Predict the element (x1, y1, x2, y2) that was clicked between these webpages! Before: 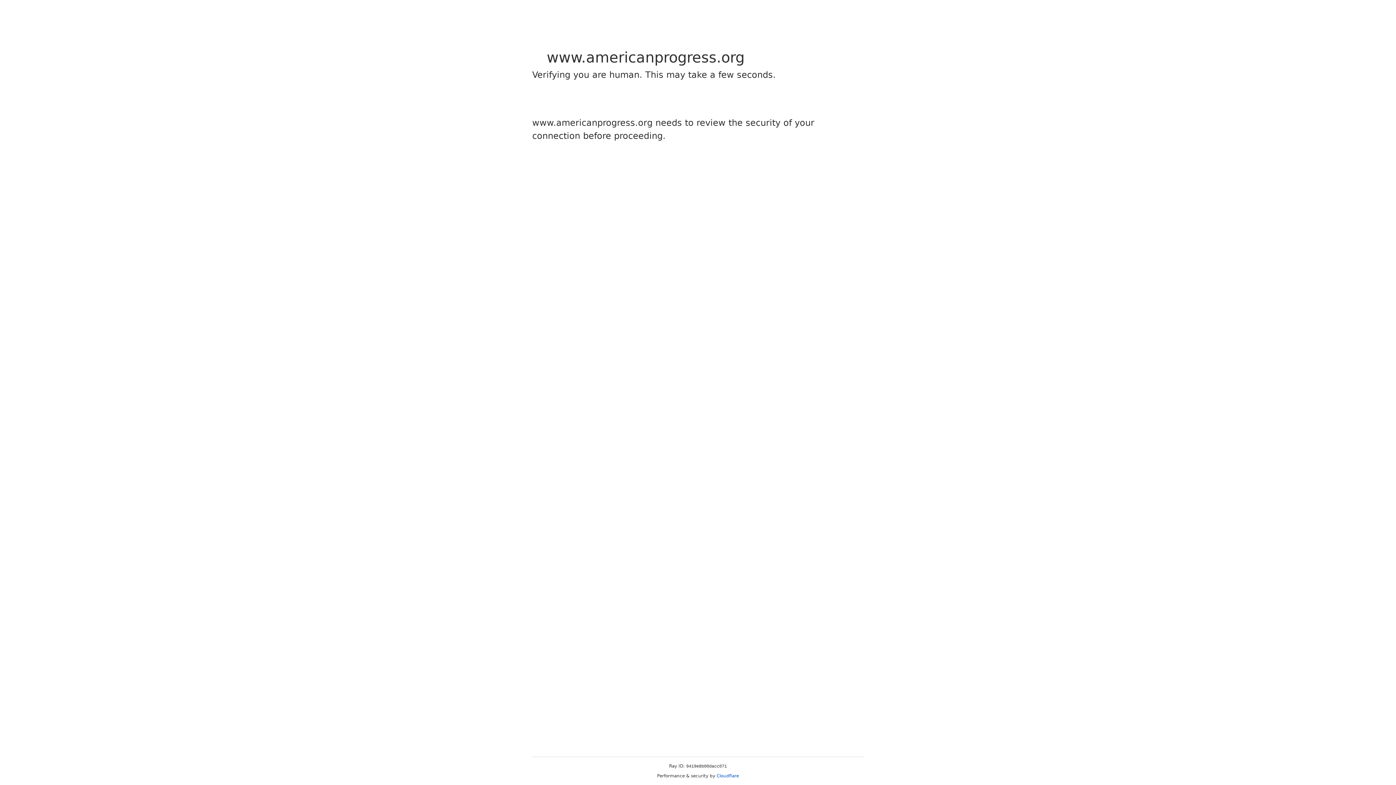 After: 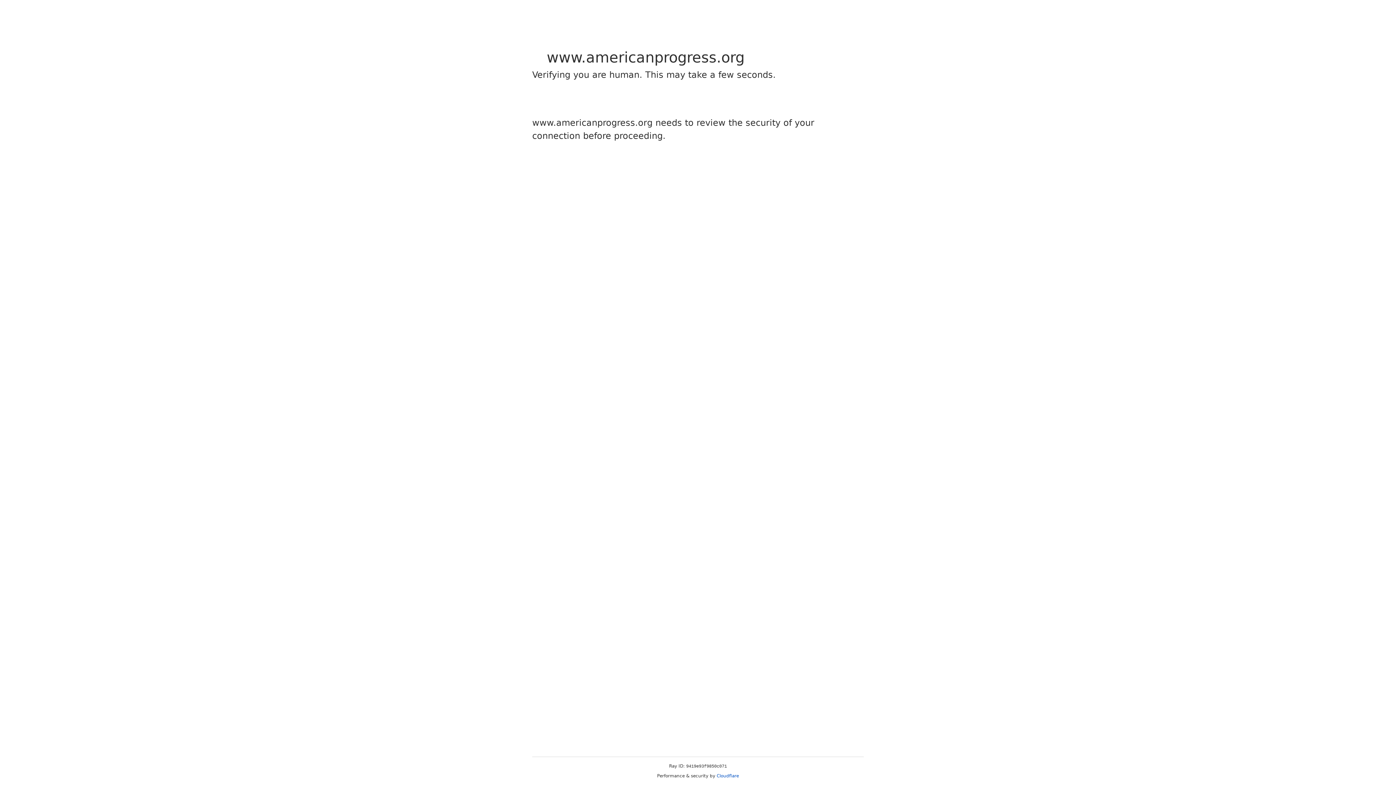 Action: label: Cloudflare bbox: (716, 773, 739, 778)